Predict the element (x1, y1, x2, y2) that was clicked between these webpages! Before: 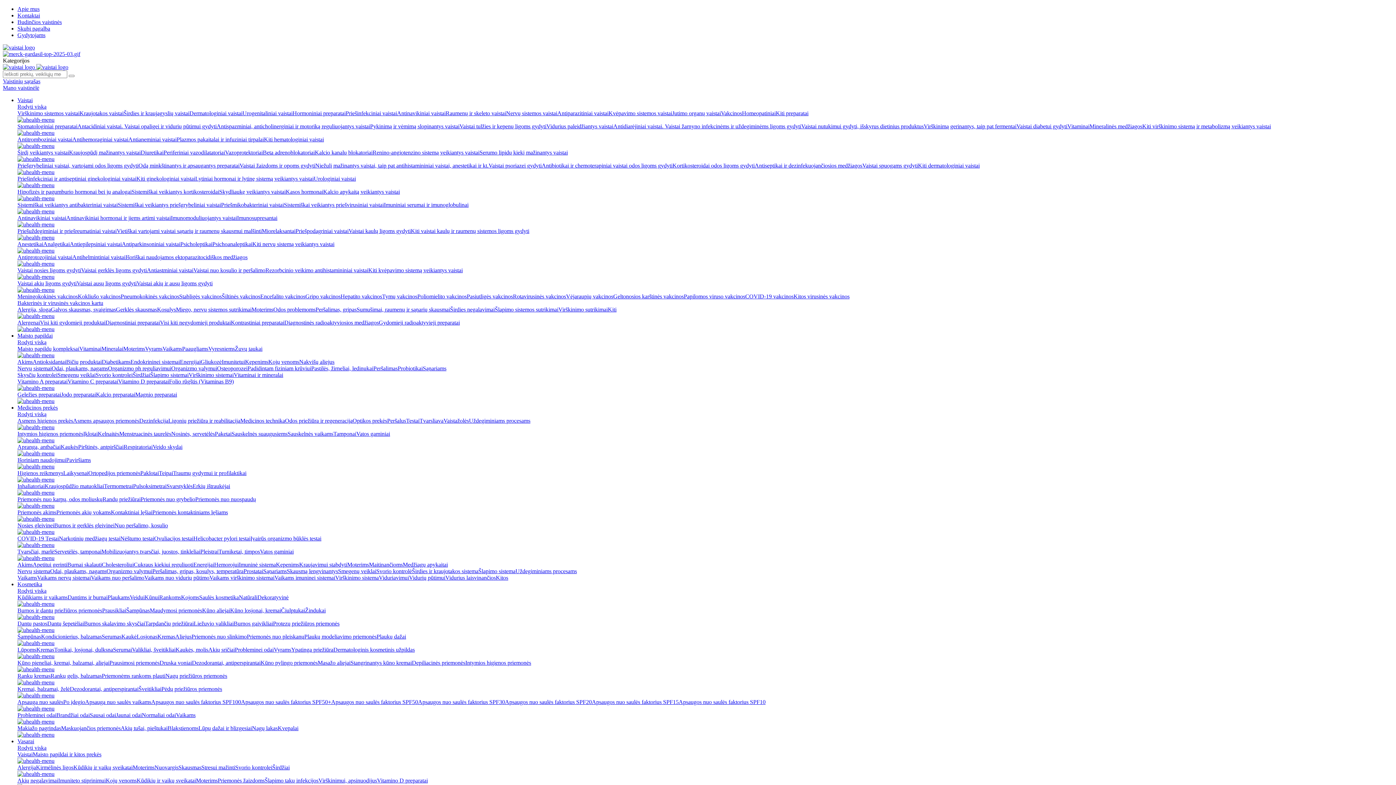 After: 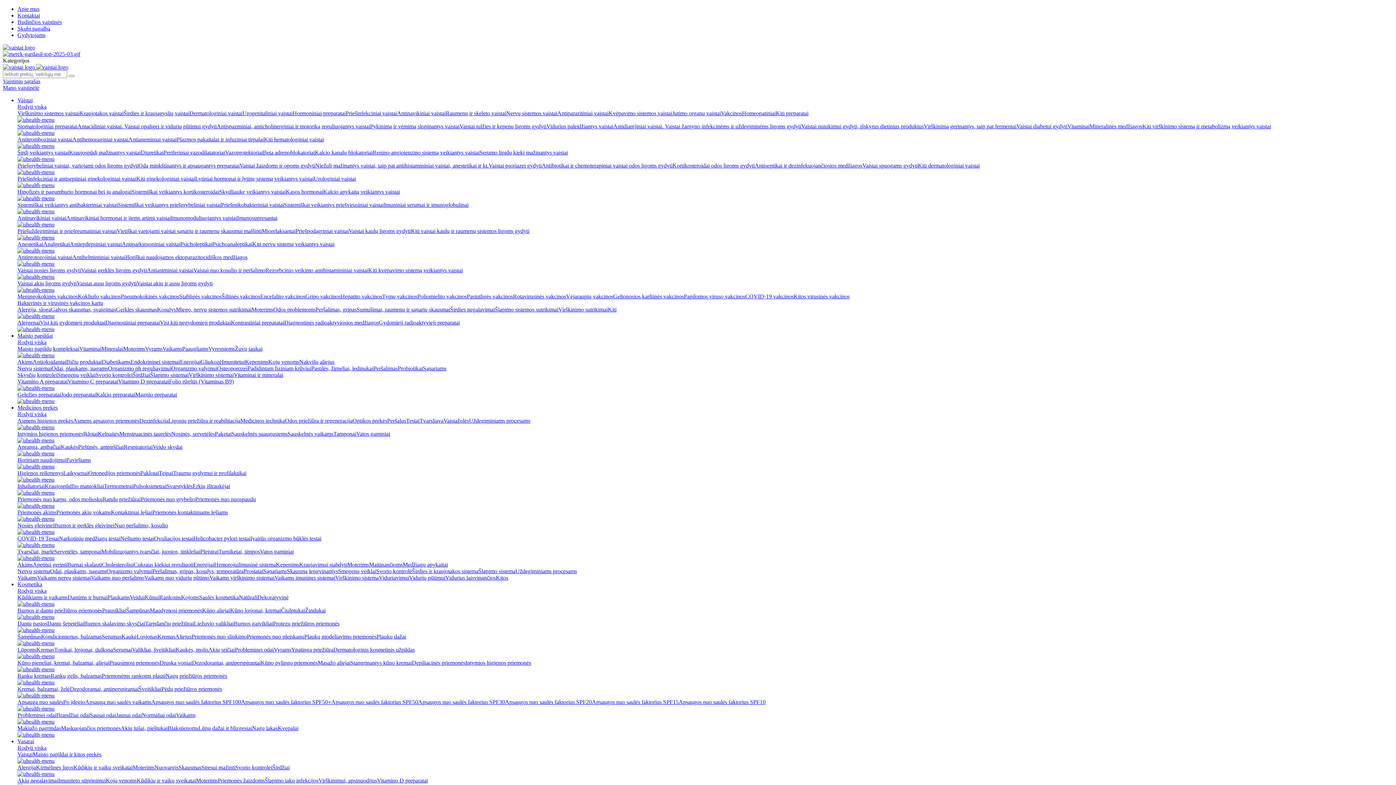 Action: bbox: (2, 50, 80, 57) label: merck-gardasil-top-2025-03.gif